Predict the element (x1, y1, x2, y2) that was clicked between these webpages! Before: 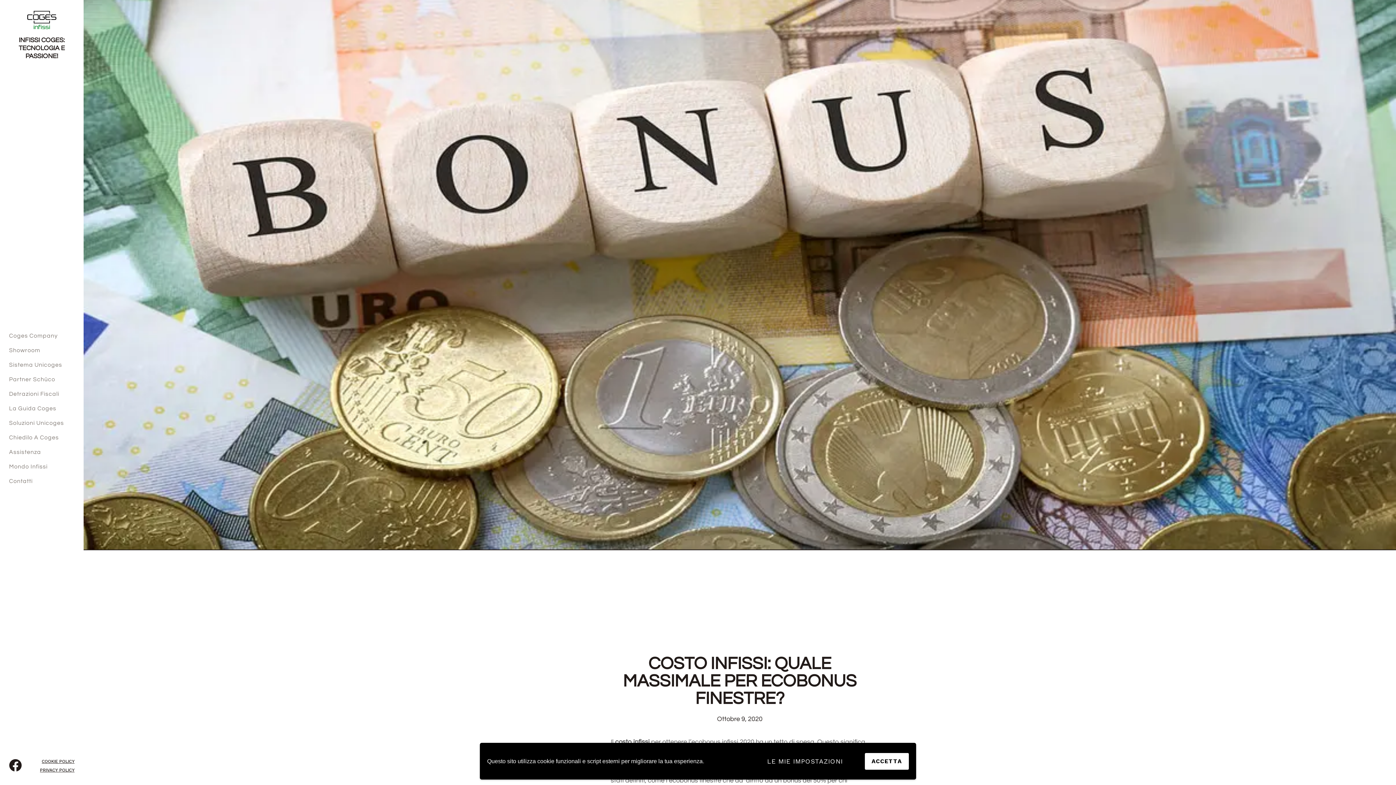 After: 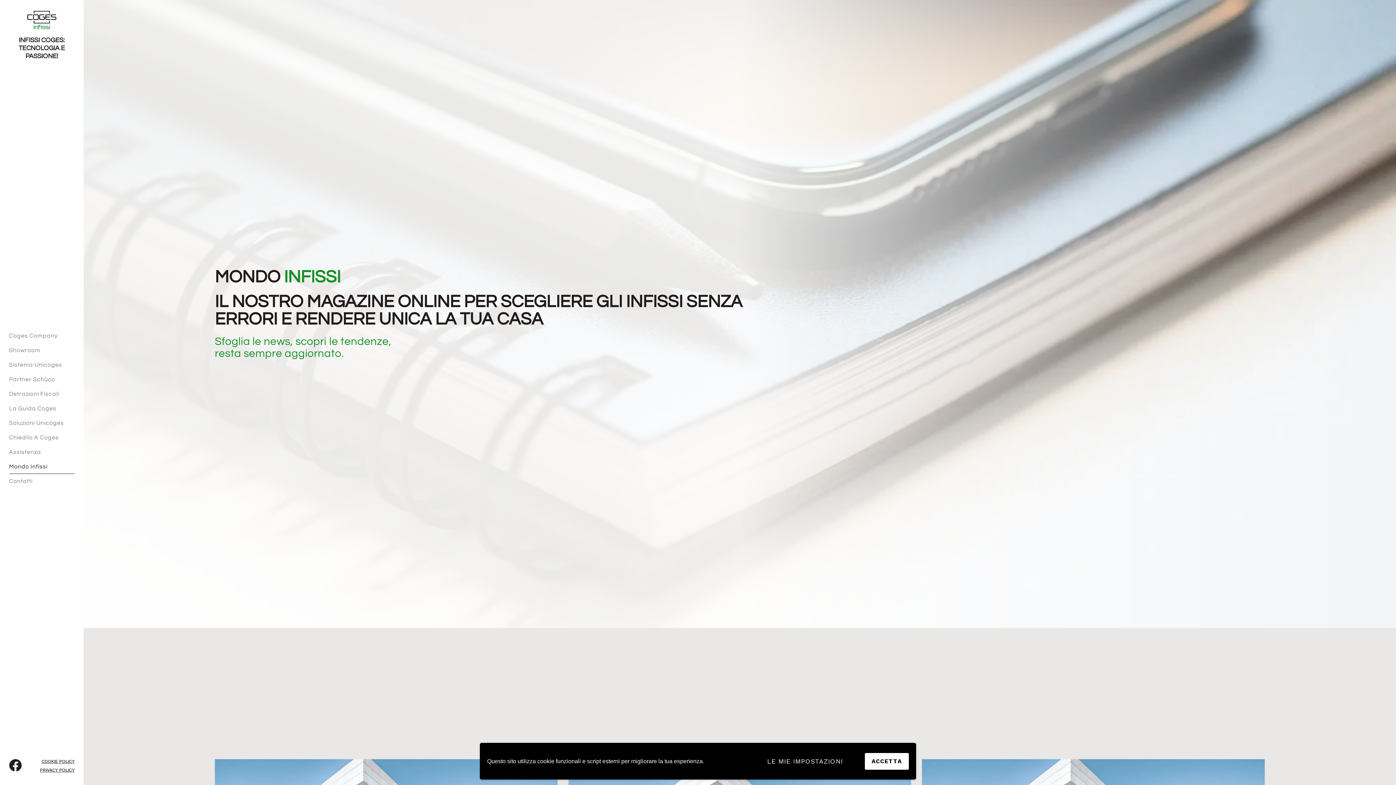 Action: bbox: (9, 459, 74, 474) label: Mondo Infissi